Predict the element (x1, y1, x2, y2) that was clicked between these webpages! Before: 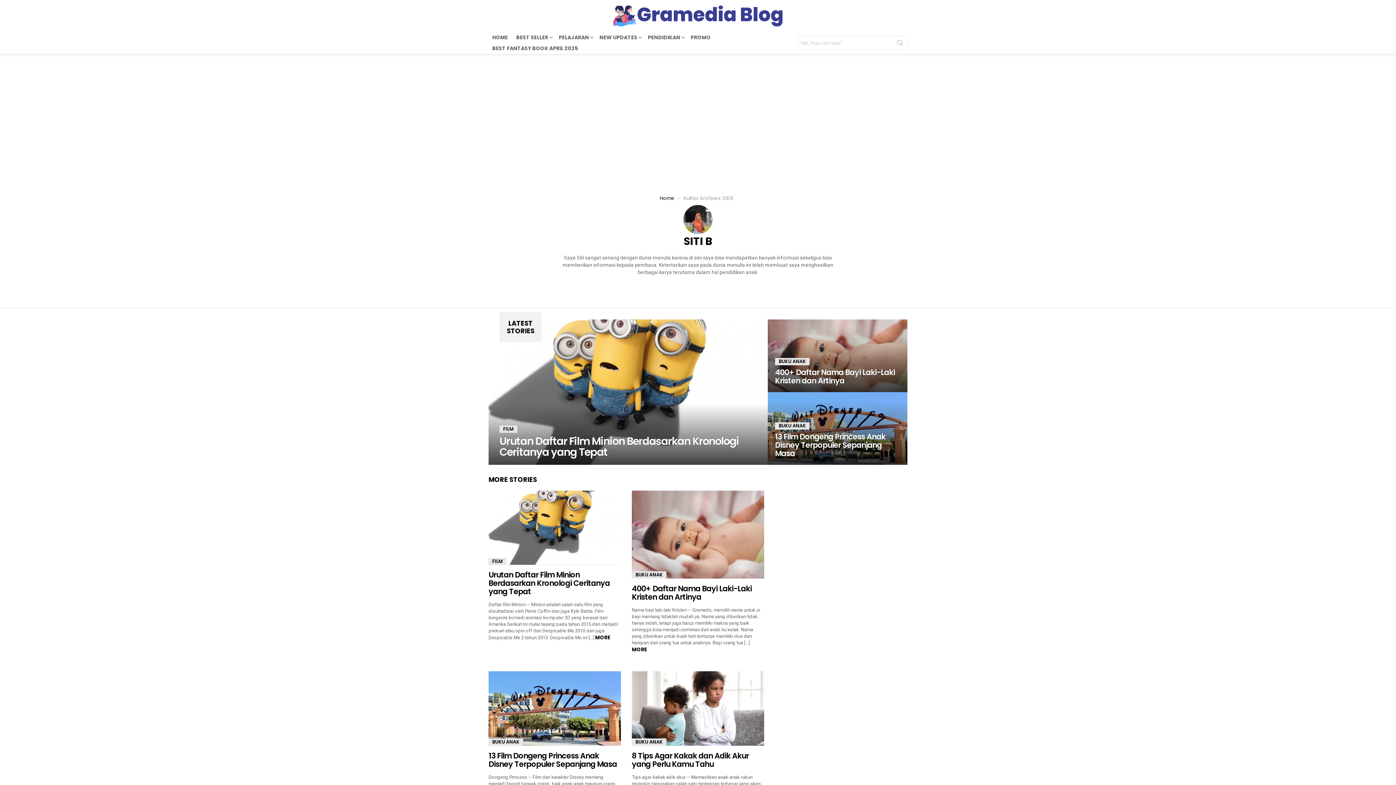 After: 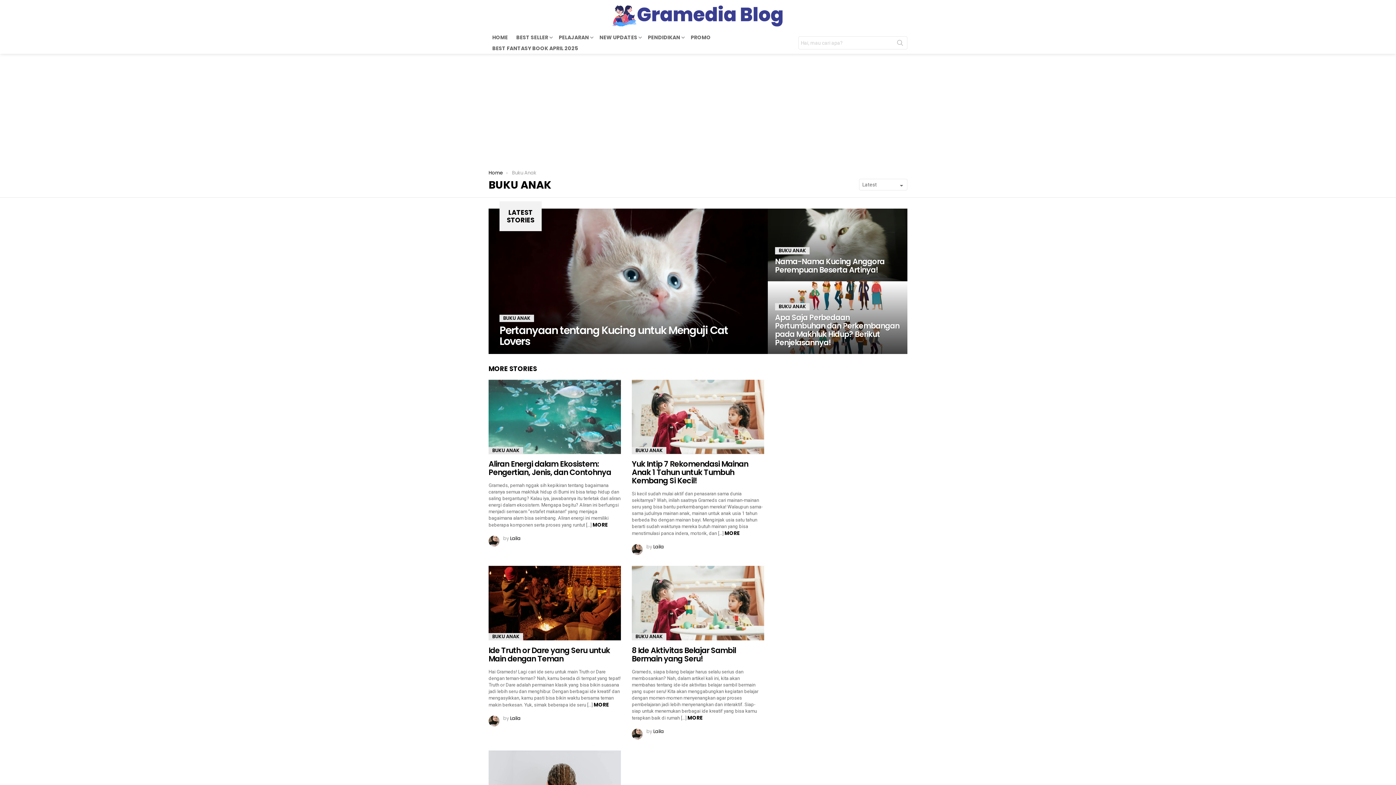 Action: label: BUKU ANAK bbox: (488, 738, 523, 746)